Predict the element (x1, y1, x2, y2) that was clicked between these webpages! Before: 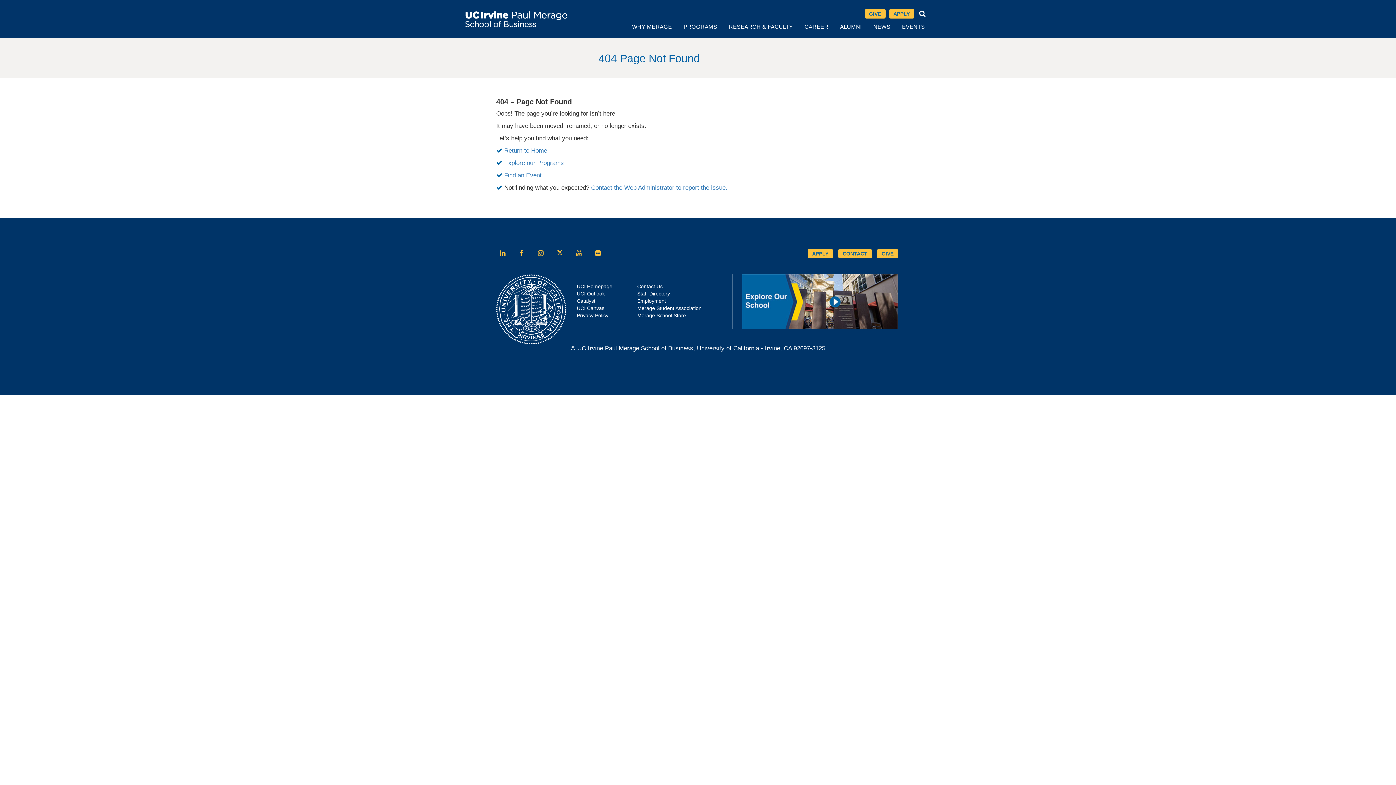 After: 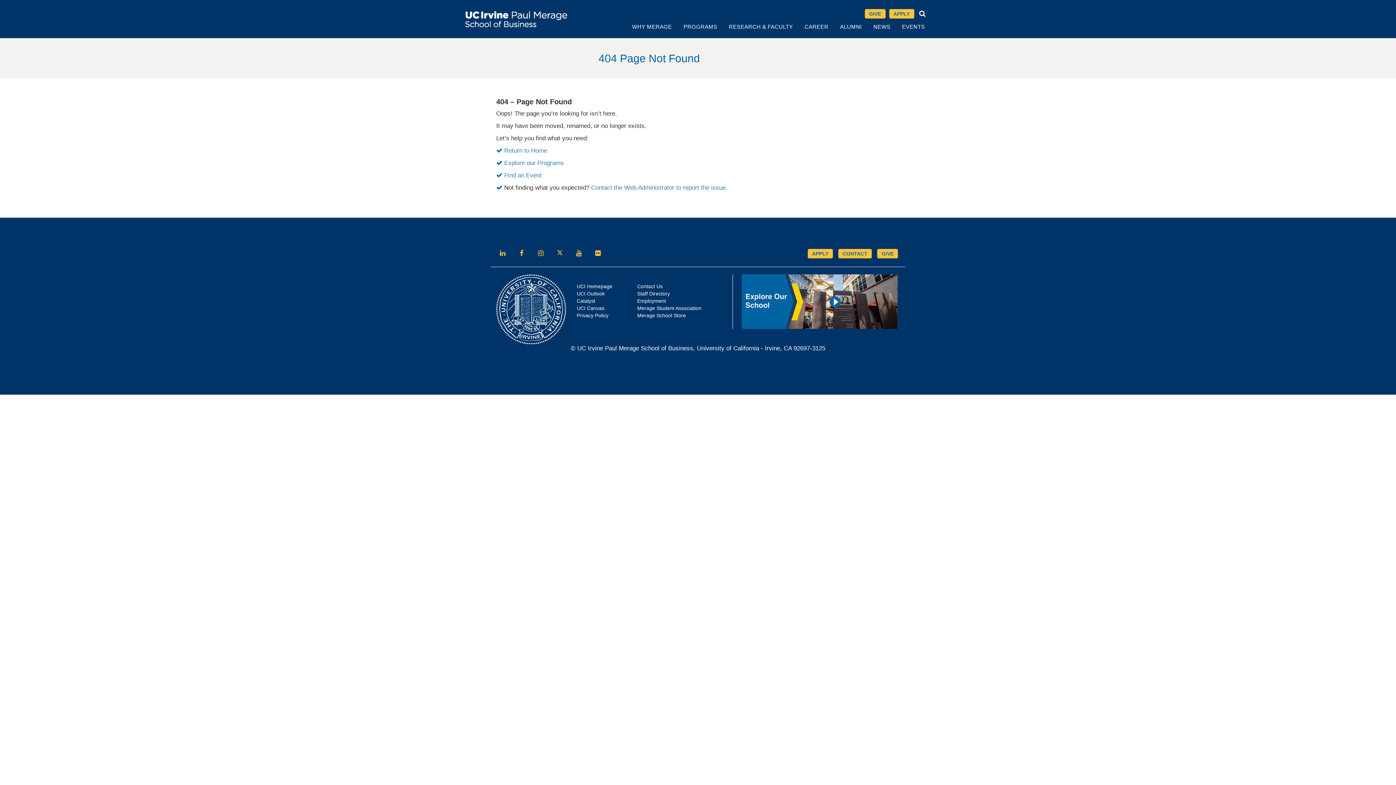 Action: bbox: (515, 247, 527, 259) label: Follow us on Facebook